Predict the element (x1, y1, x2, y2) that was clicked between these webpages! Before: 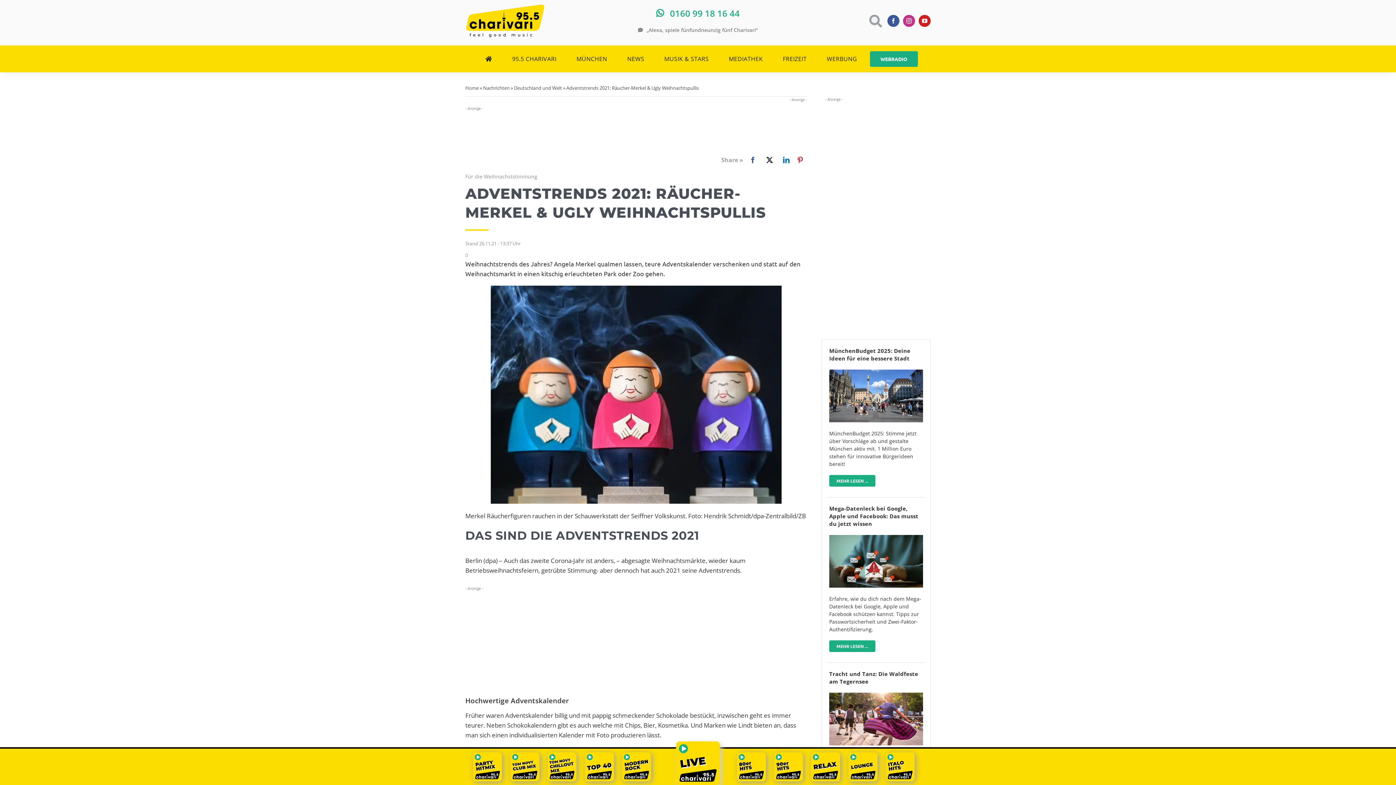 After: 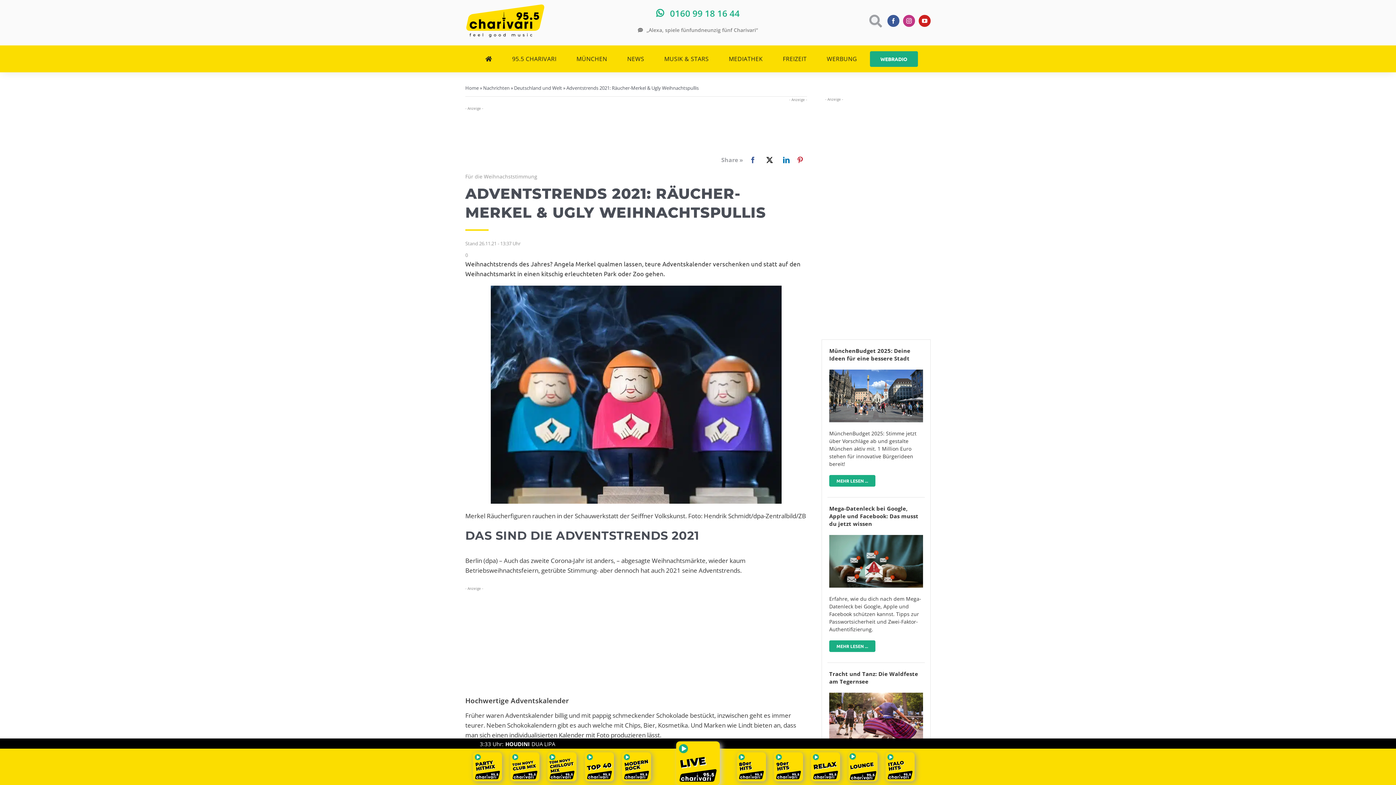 Action: bbox: (848, 762, 877, 770)